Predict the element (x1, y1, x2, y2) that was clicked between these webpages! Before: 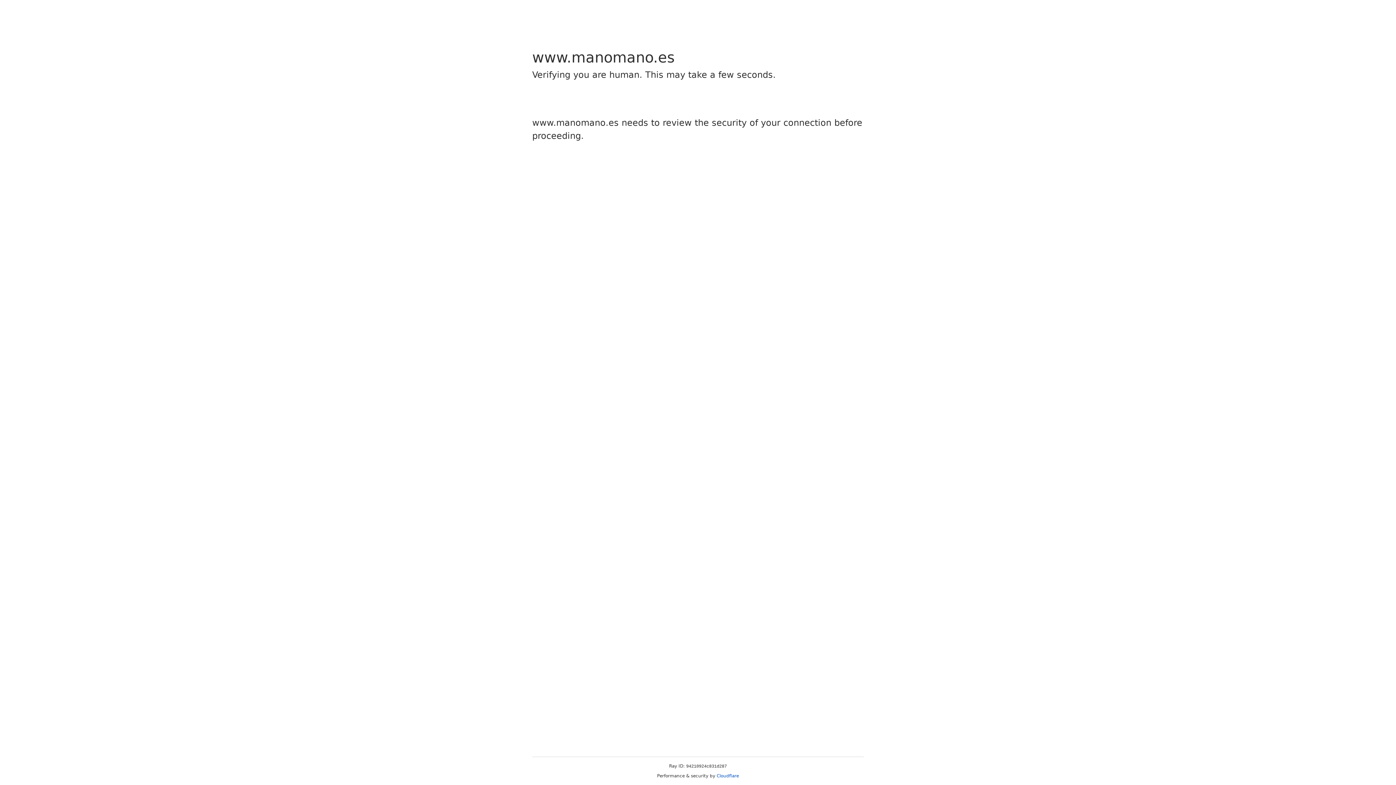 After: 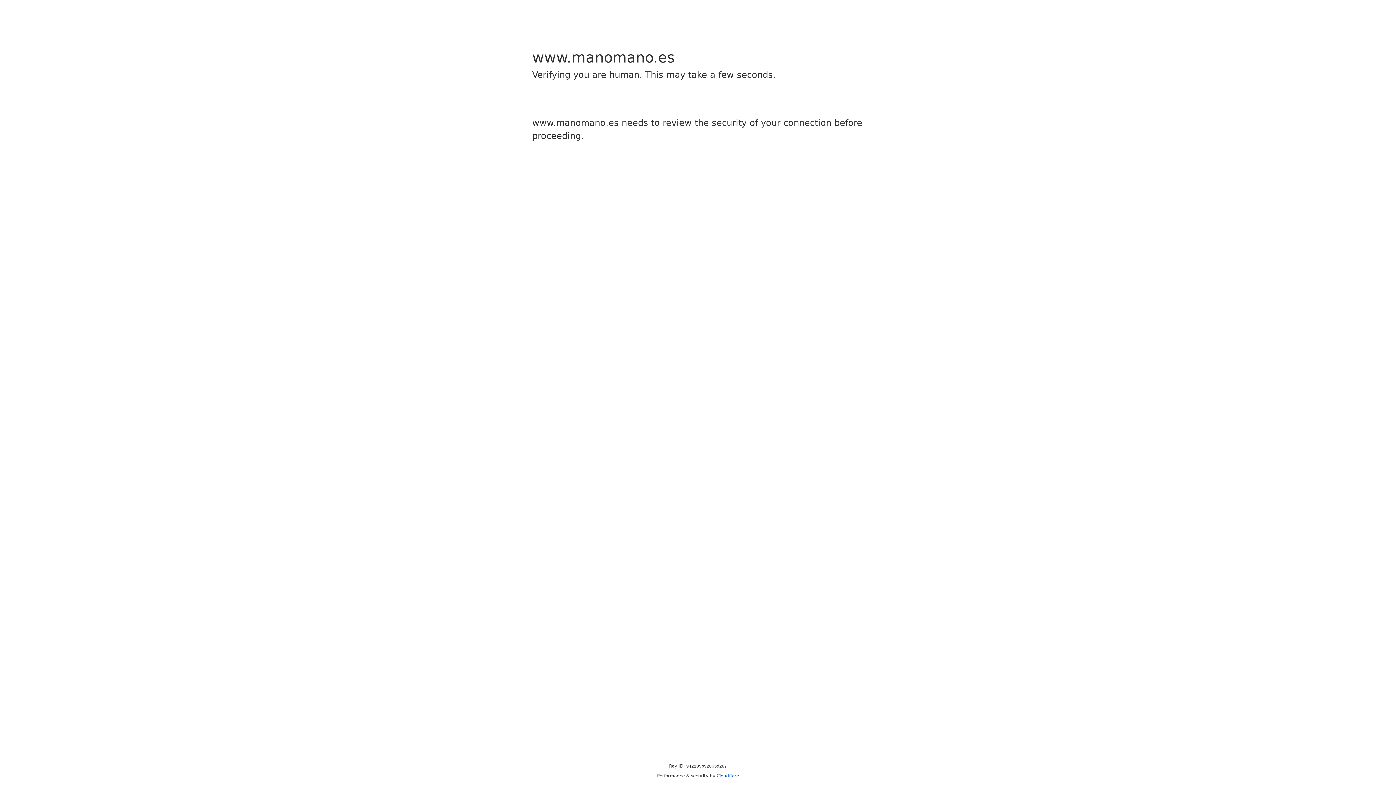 Action: bbox: (716, 773, 739, 778) label: Cloudflare